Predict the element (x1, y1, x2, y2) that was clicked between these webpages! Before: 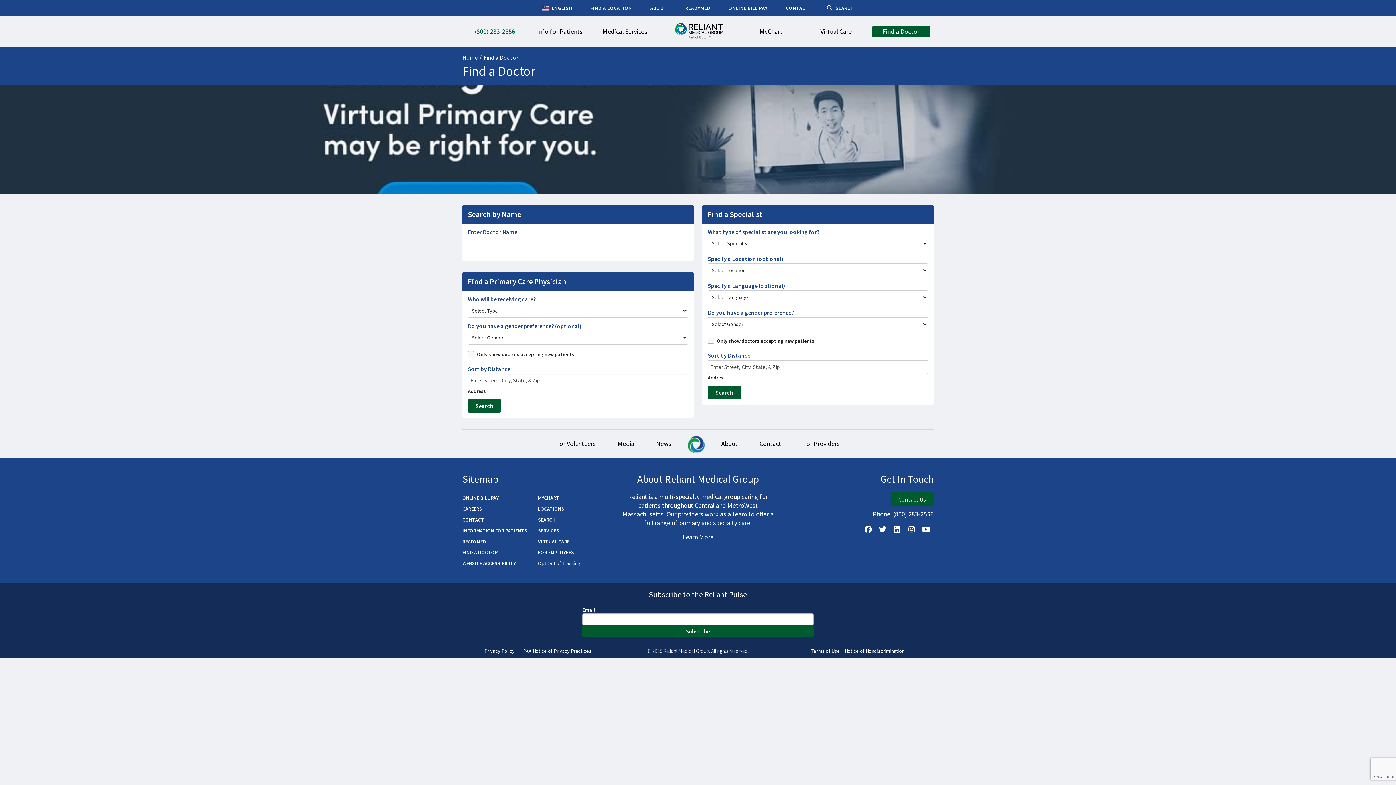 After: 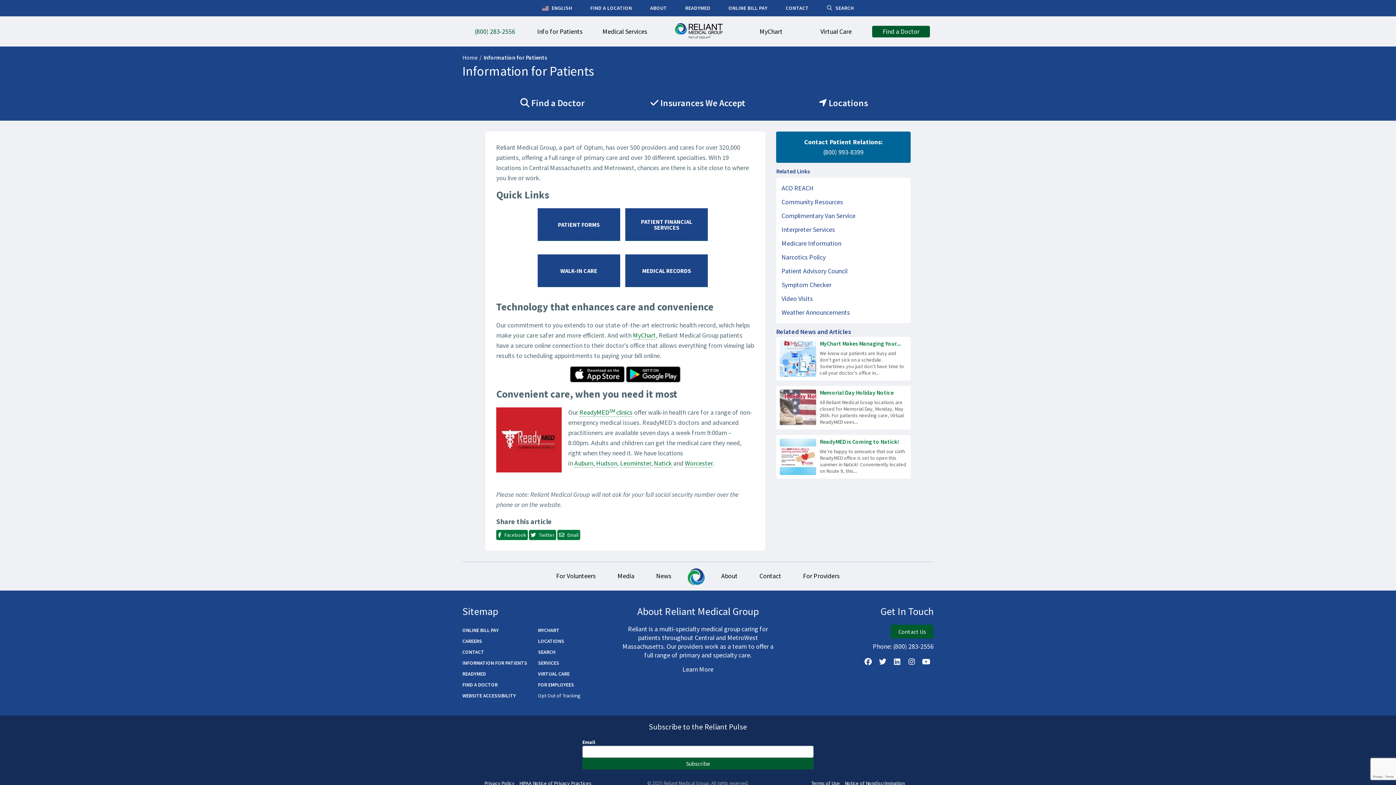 Action: label: INFORMATION FOR PATIENTS bbox: (462, 525, 527, 536)